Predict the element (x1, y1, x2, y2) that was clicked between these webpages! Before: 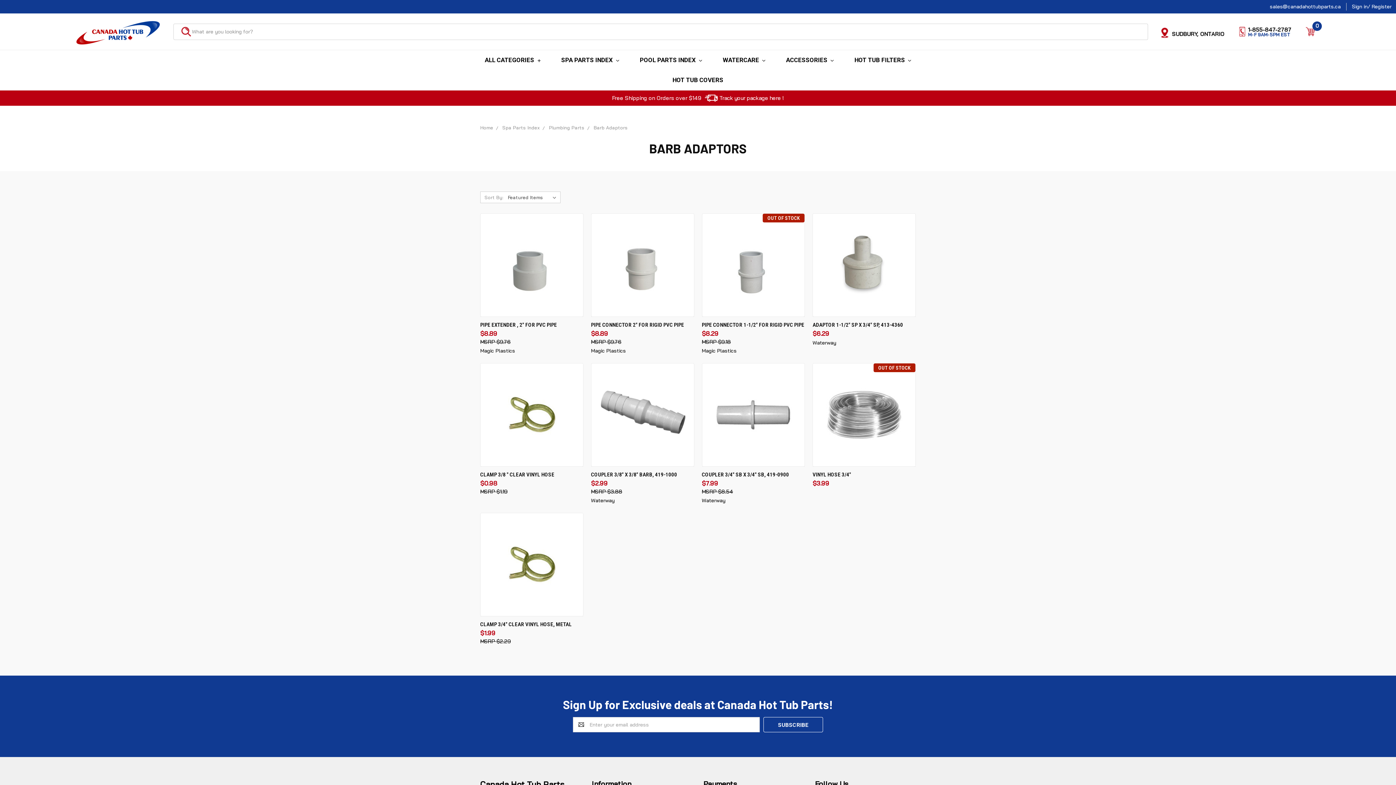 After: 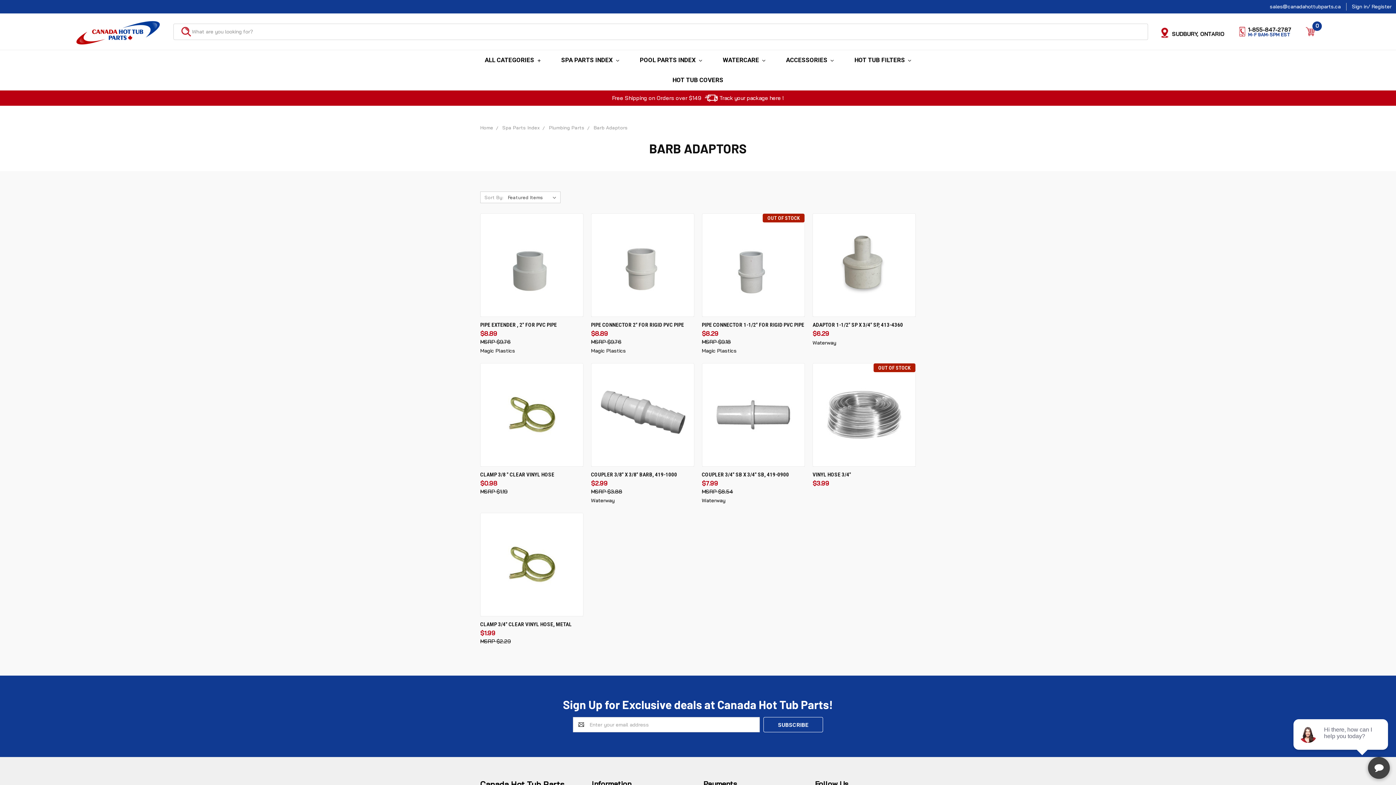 Action: label: sales@canadahottubparts.ca bbox: (1270, 2, 1341, 10)